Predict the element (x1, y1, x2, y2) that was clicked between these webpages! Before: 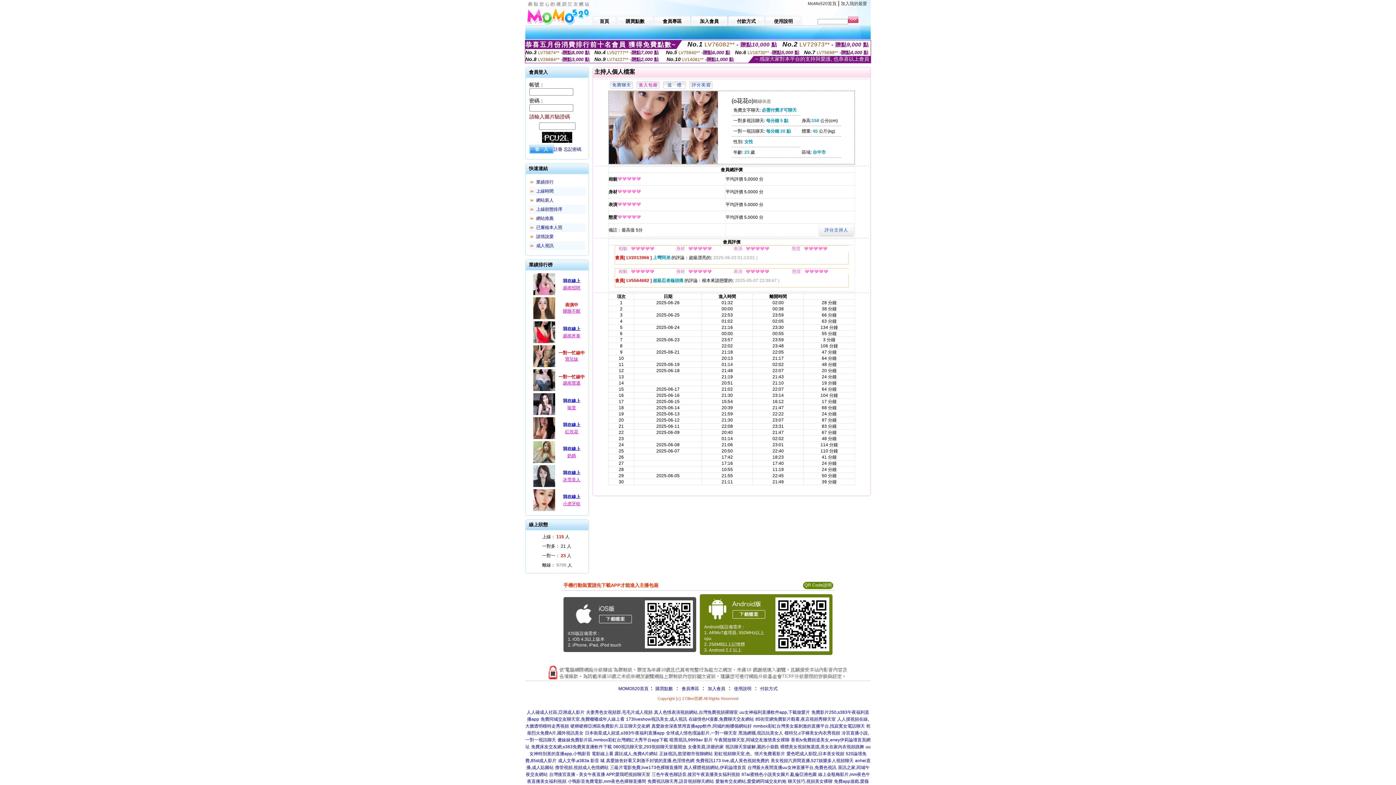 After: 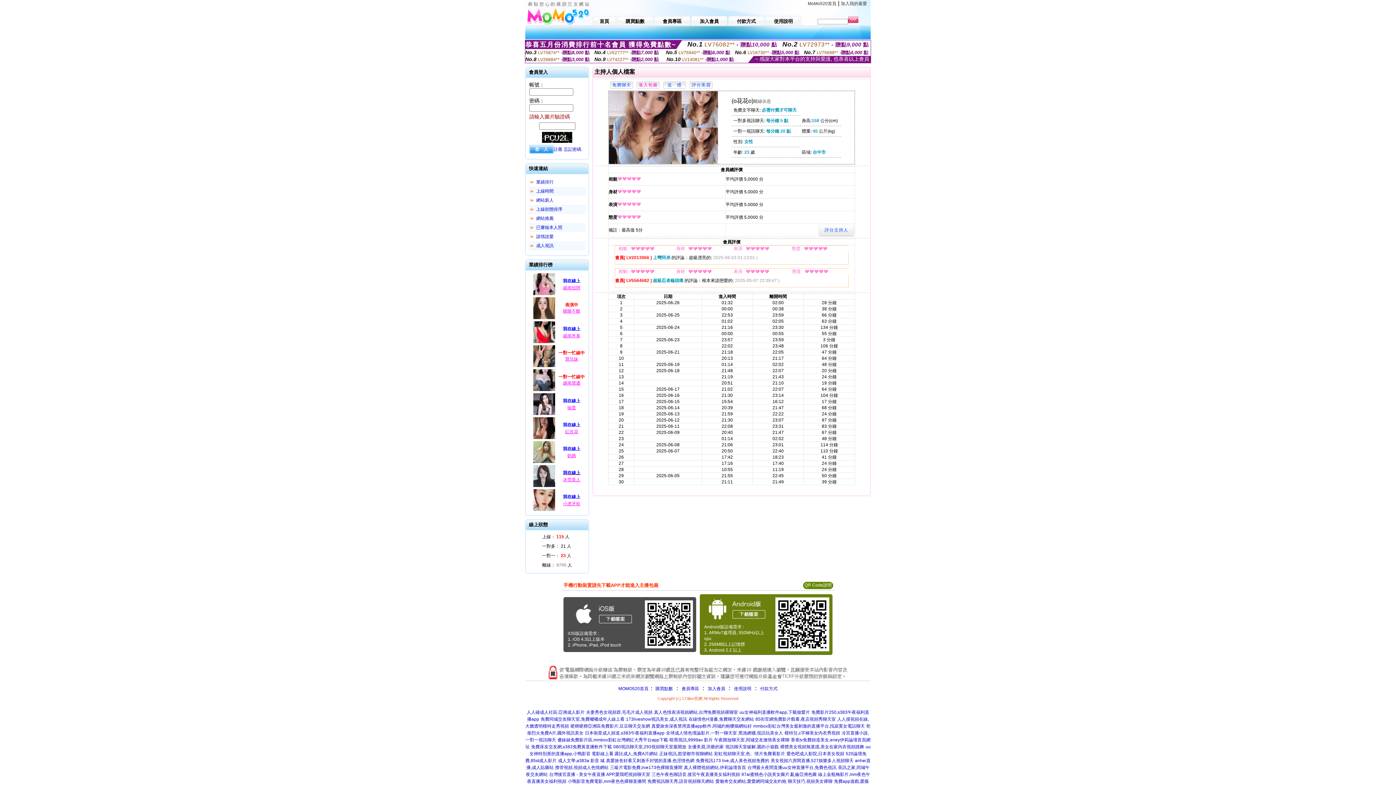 Action: label: 我在線上 bbox: (556, 469, 587, 477)